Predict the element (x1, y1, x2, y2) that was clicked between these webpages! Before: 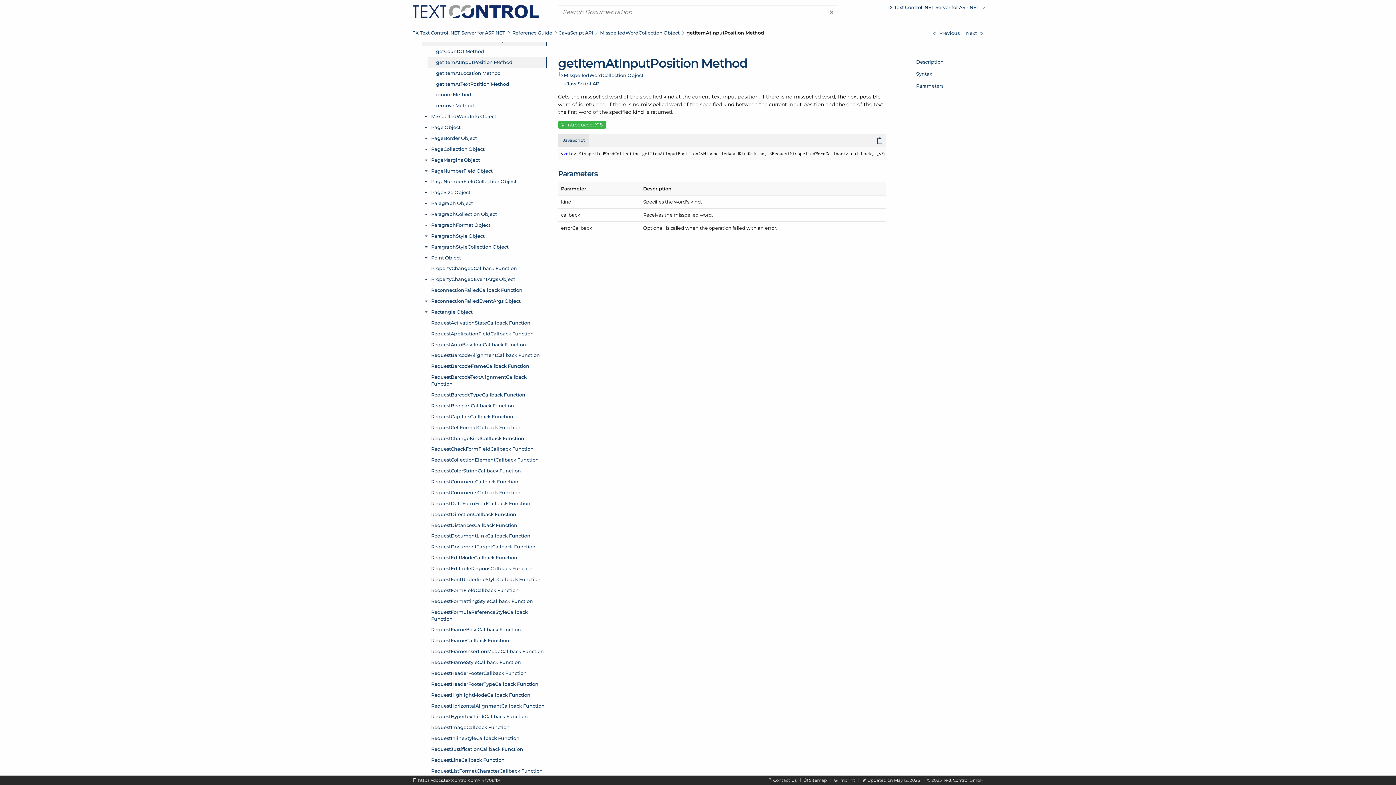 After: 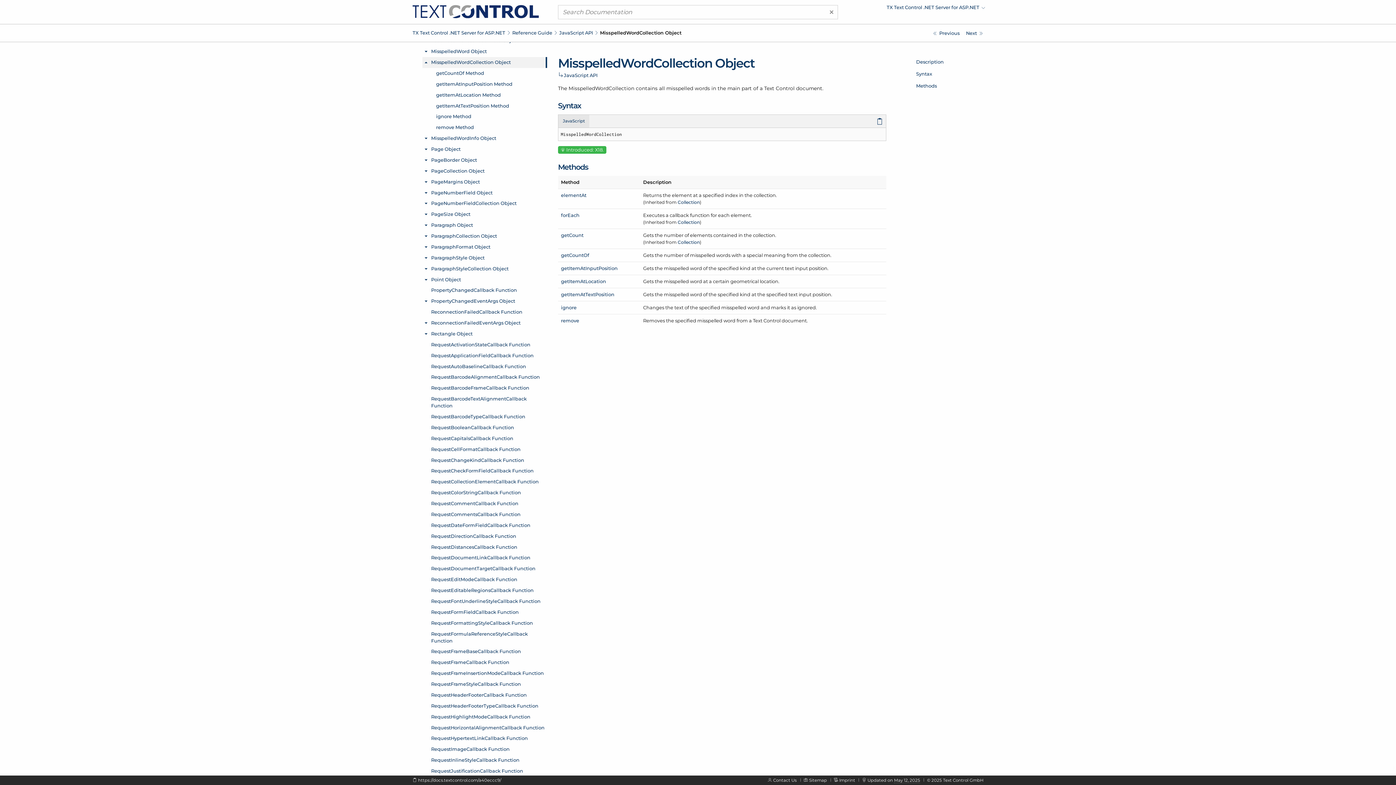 Action: label: MisspelledWordCollection Object bbox: (600, 29, 679, 35)